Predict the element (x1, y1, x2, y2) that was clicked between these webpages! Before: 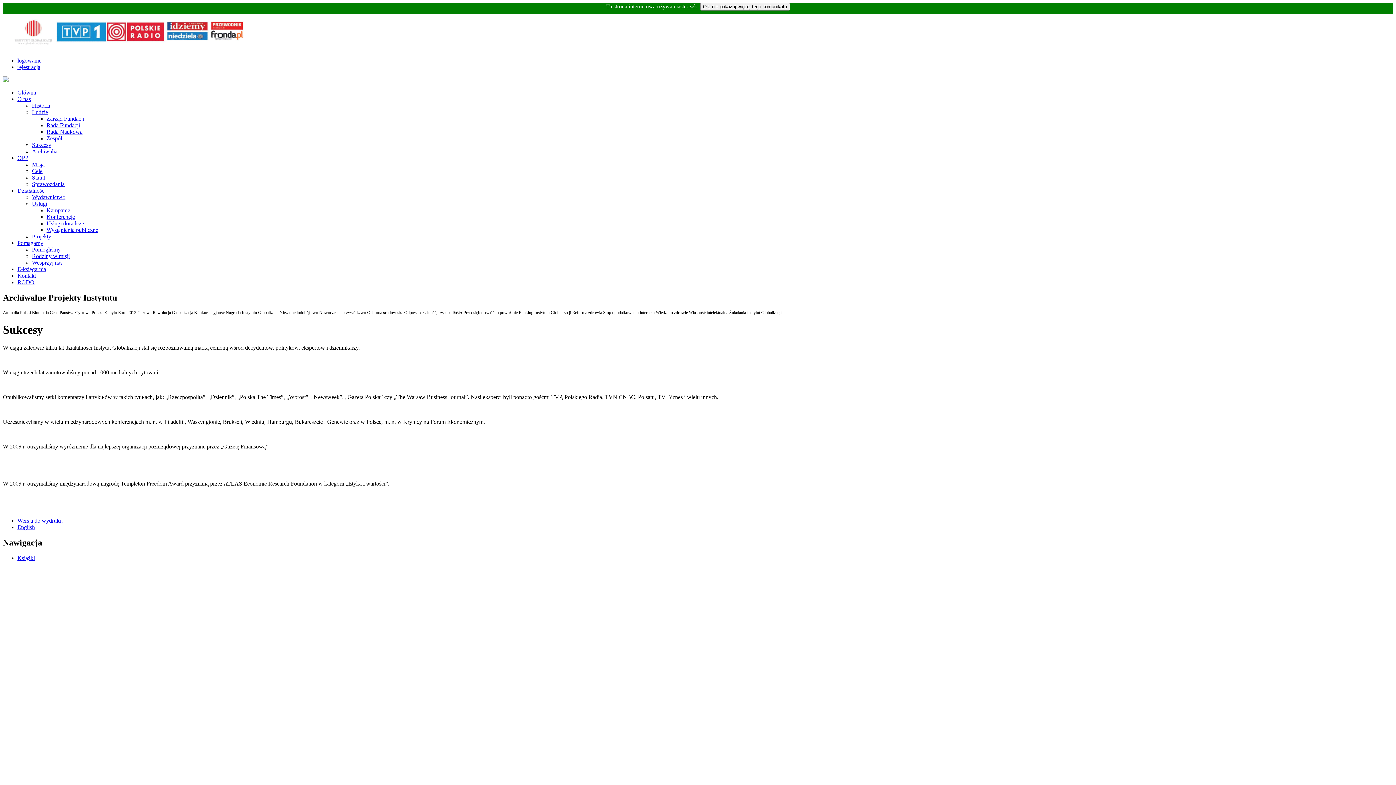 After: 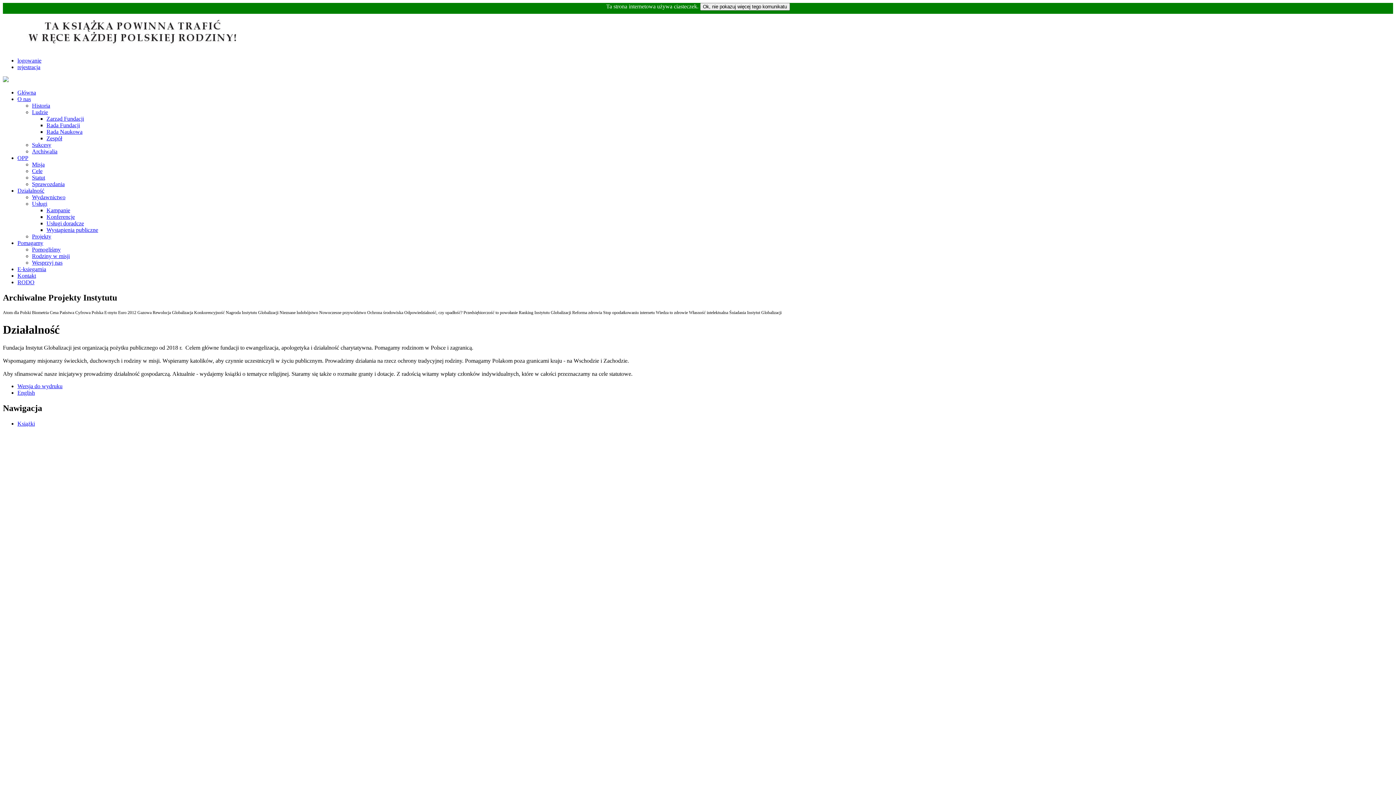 Action: bbox: (17, 187, 44, 193) label: Działalność